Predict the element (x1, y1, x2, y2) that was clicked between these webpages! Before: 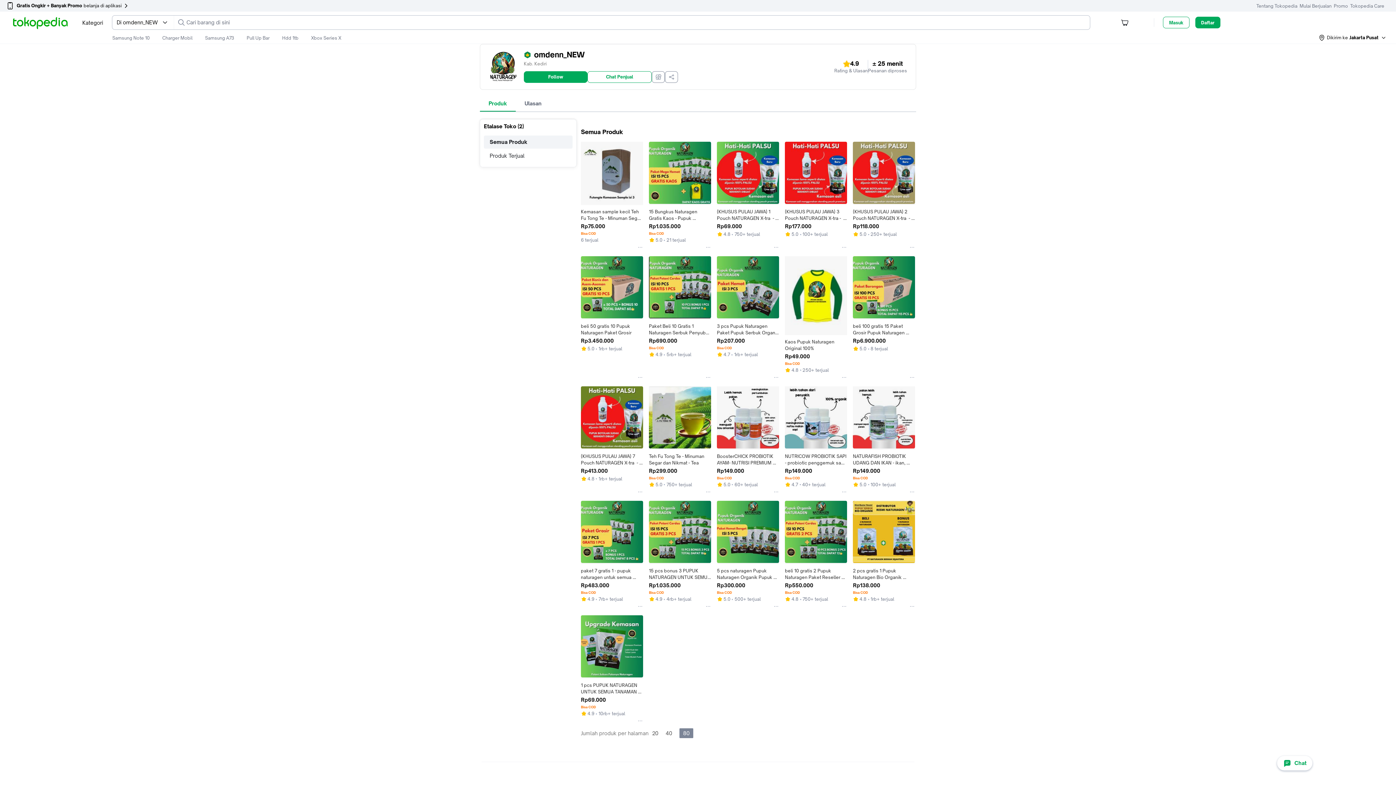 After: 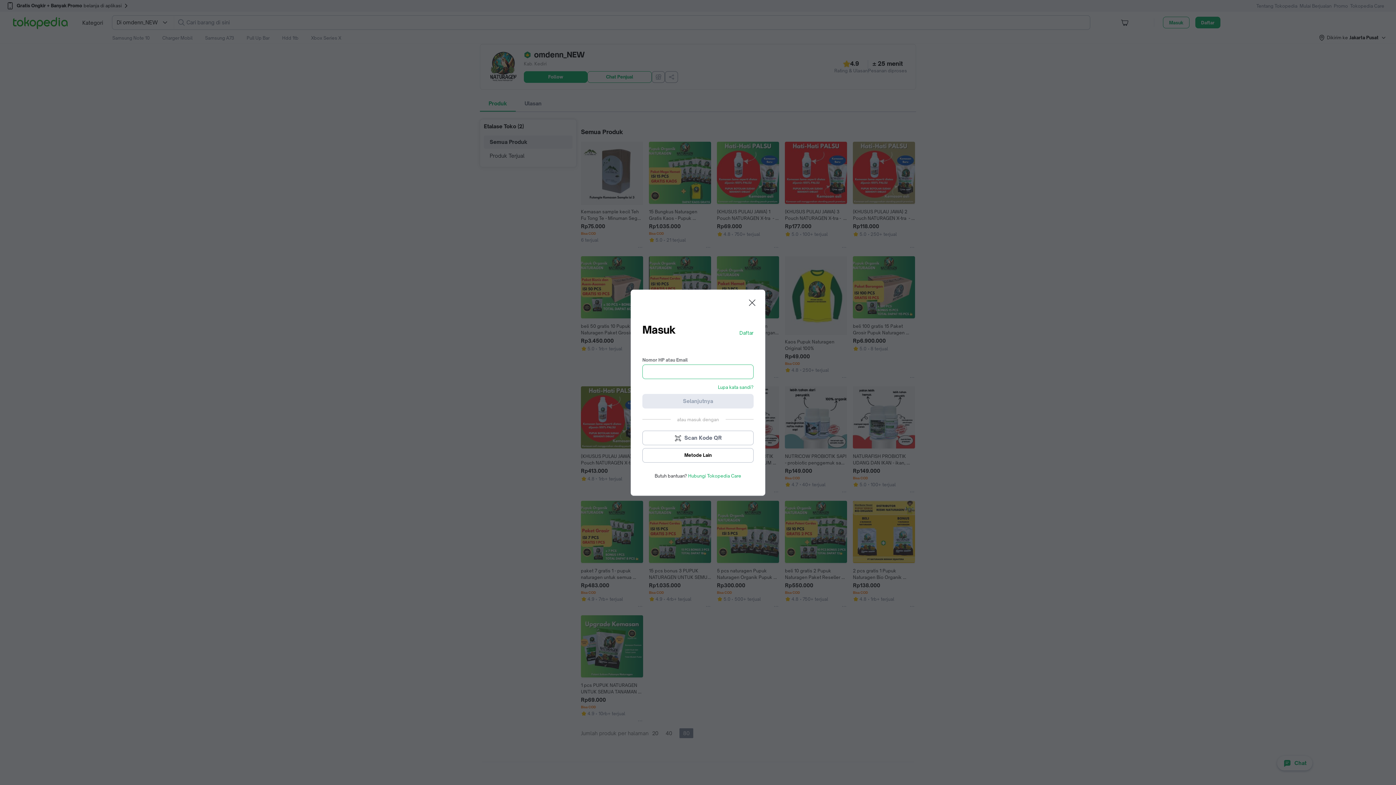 Action: bbox: (524, 71, 587, 82) label: Follow